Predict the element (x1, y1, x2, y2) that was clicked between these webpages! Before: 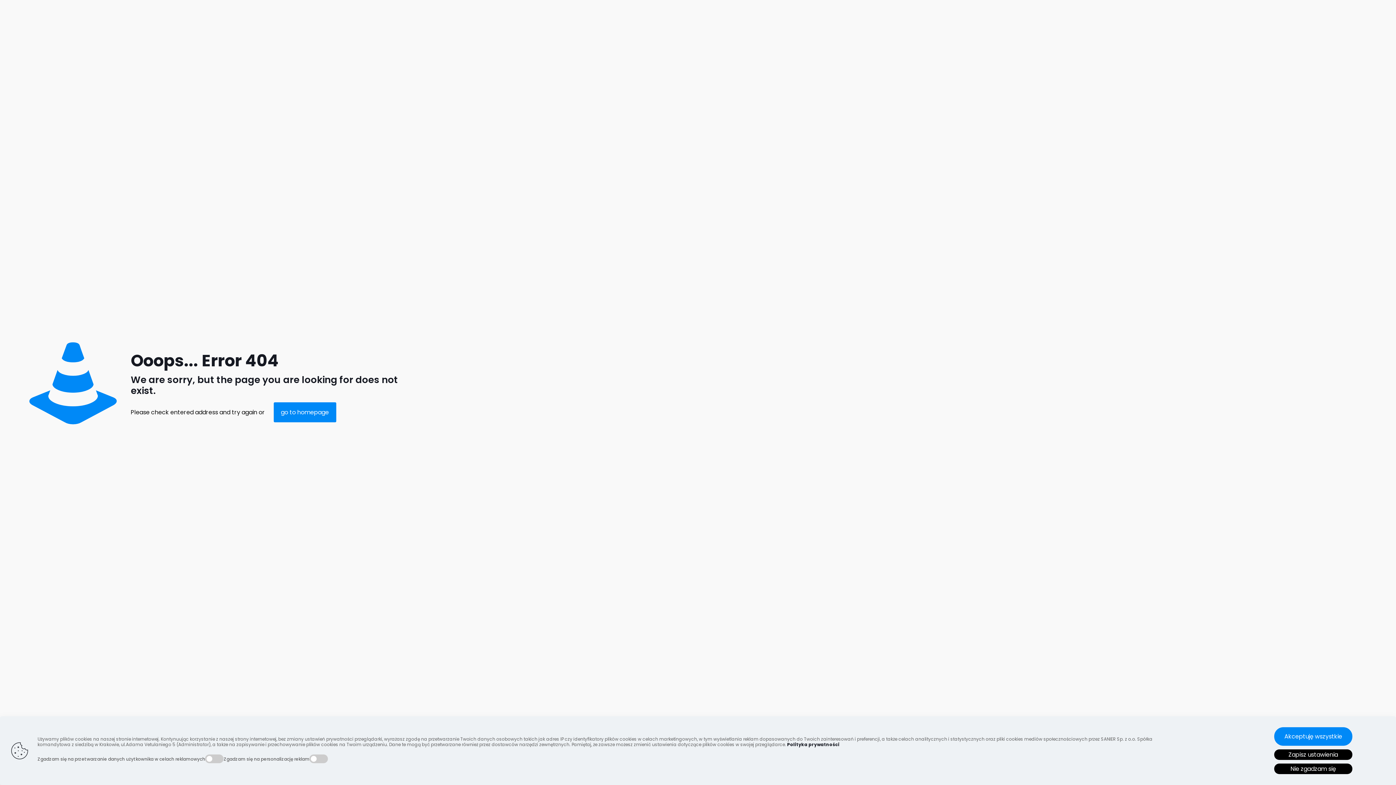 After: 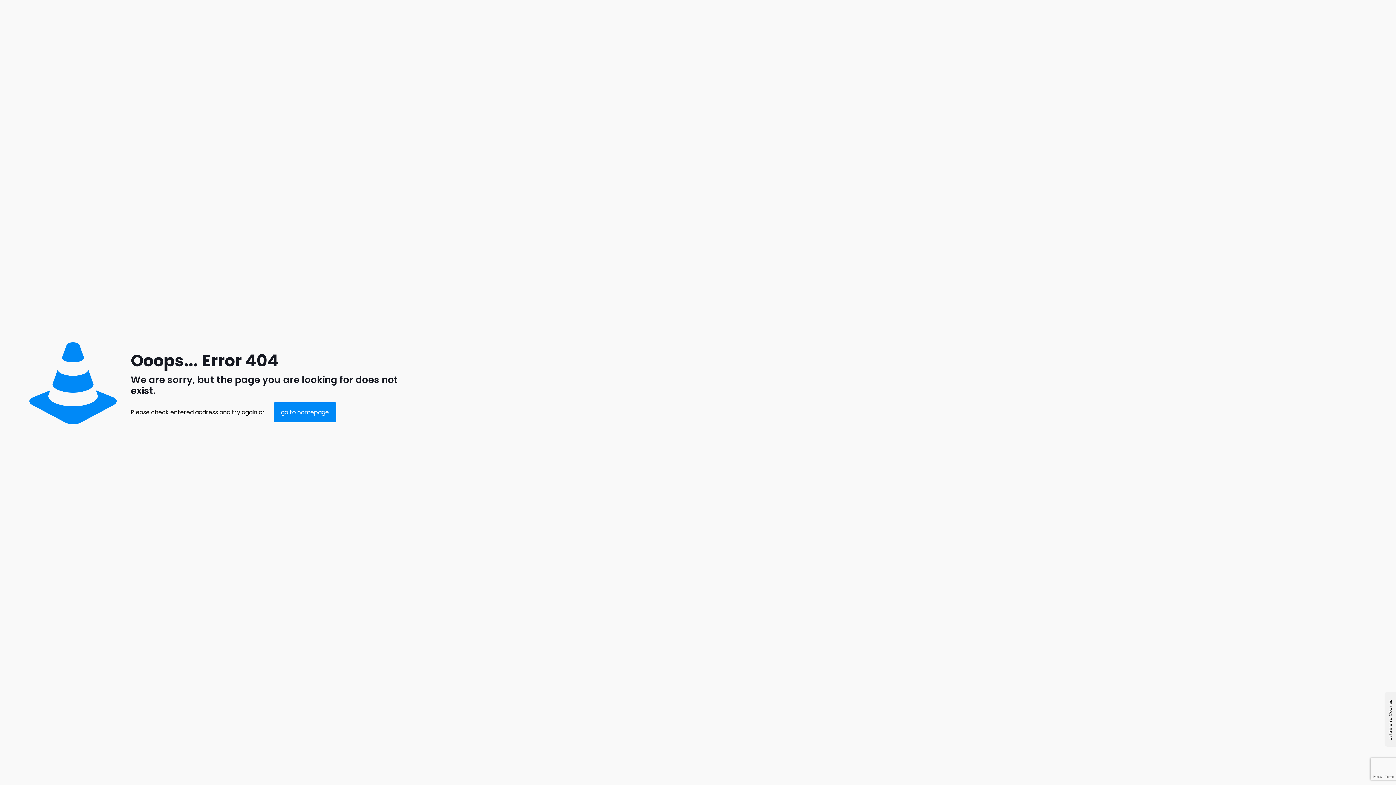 Action: label: Akceptuję wszystkie bbox: (1274, 727, 1352, 746)